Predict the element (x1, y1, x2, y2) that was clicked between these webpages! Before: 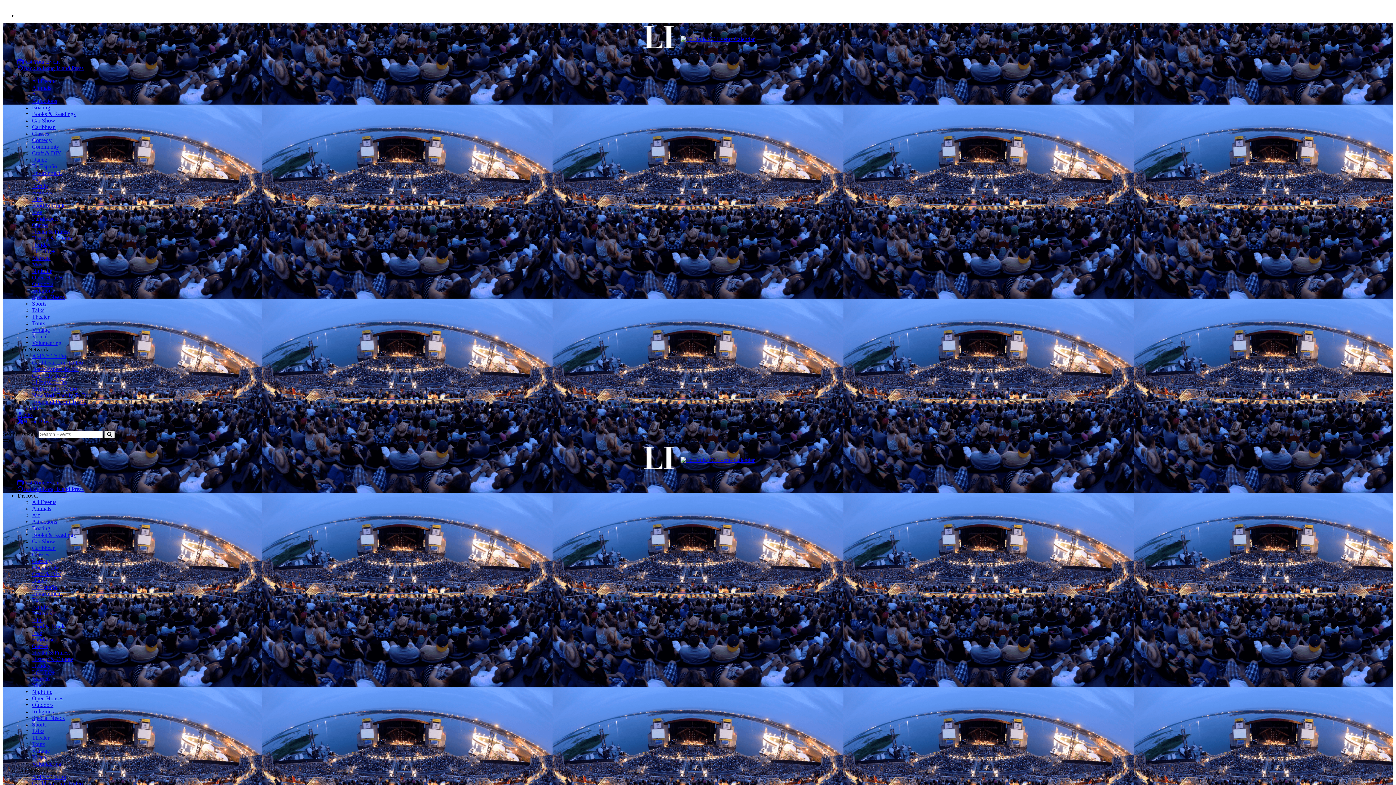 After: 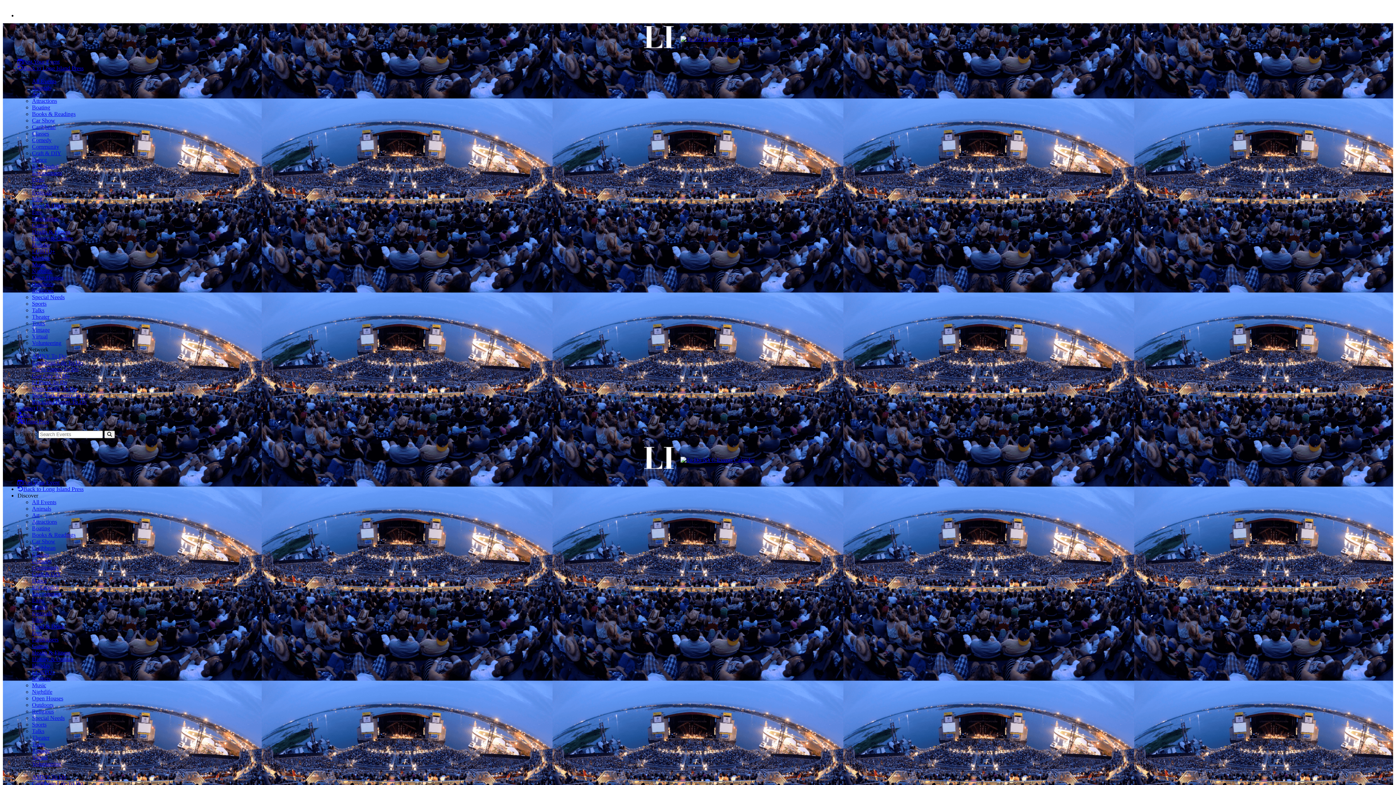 Action: label: Volunteering bbox: (32, 340, 61, 346)